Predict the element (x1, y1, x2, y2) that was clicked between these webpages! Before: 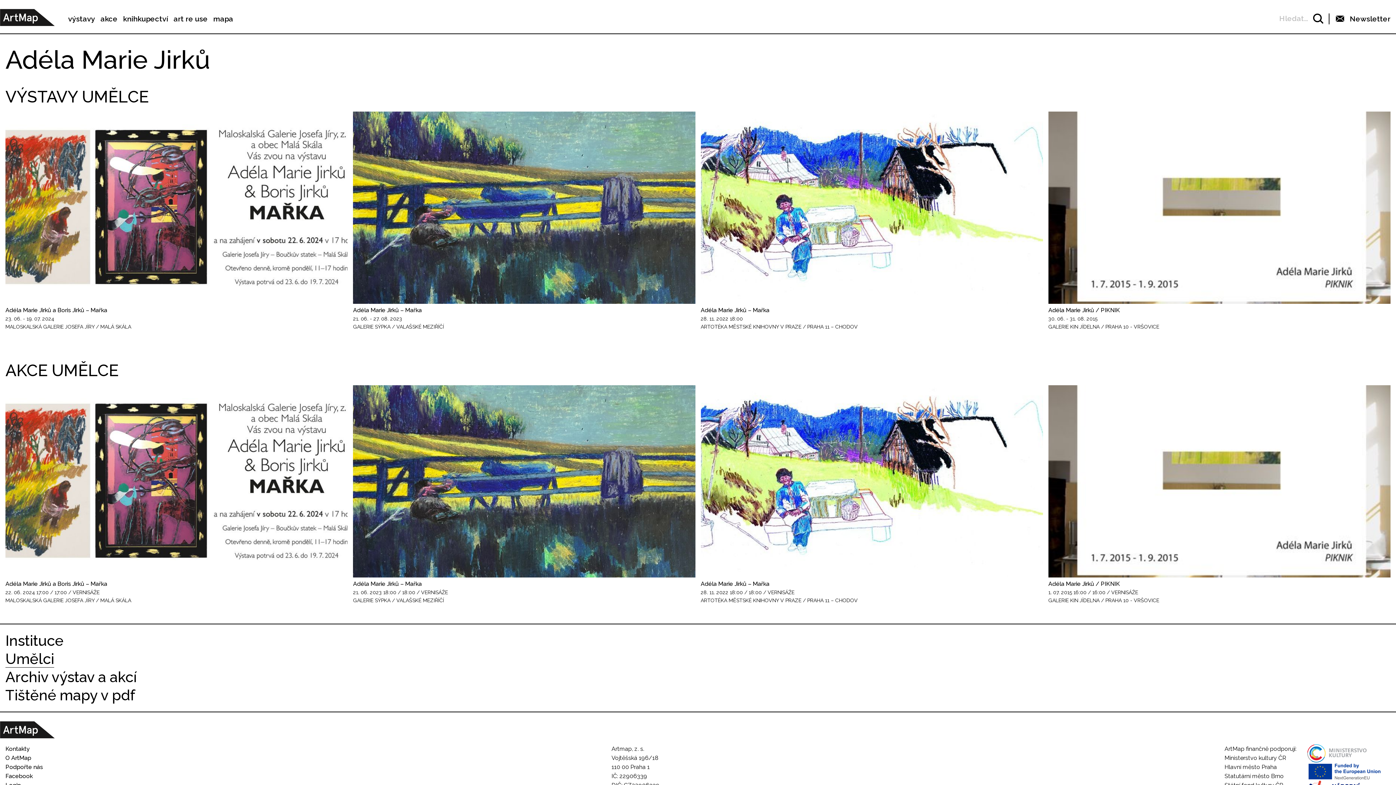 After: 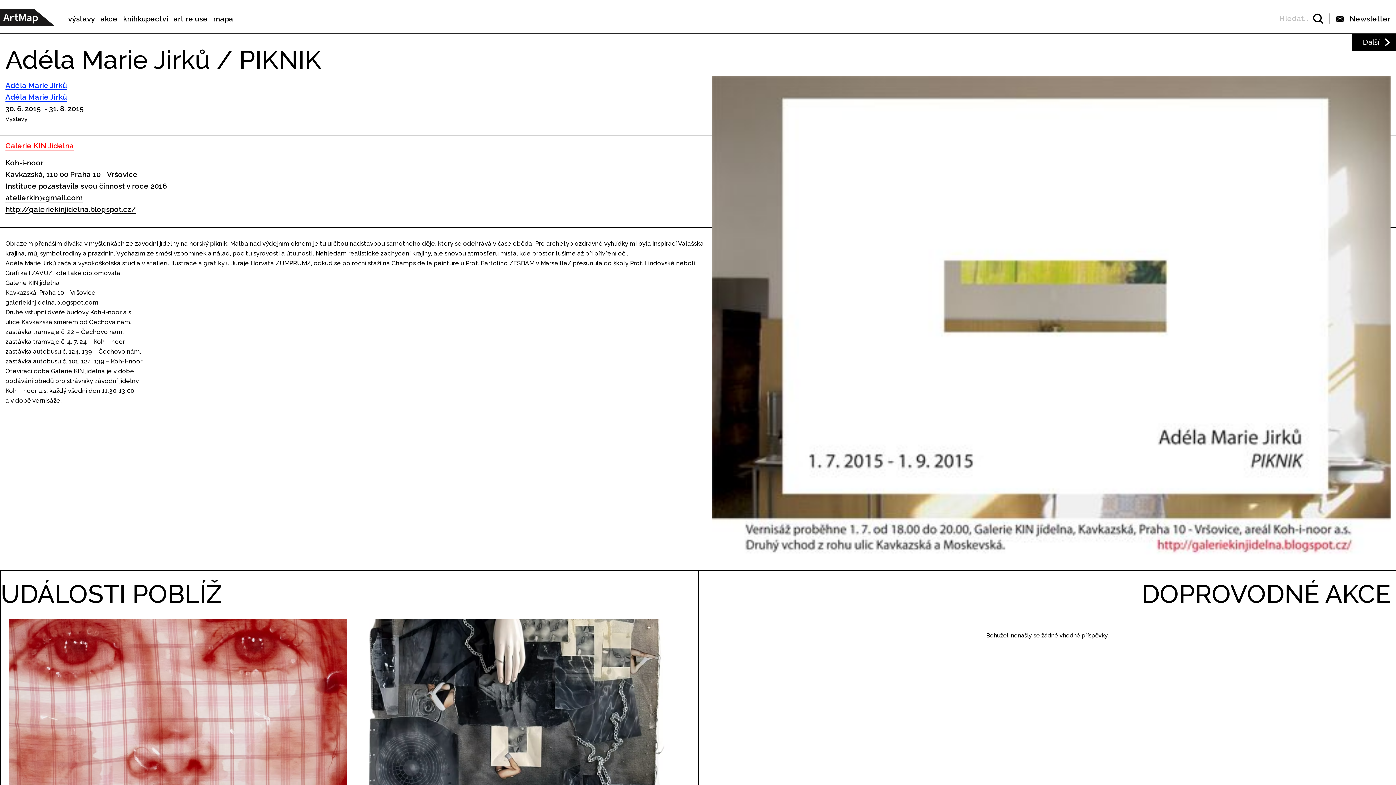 Action: bbox: (1048, 111, 1390, 303)